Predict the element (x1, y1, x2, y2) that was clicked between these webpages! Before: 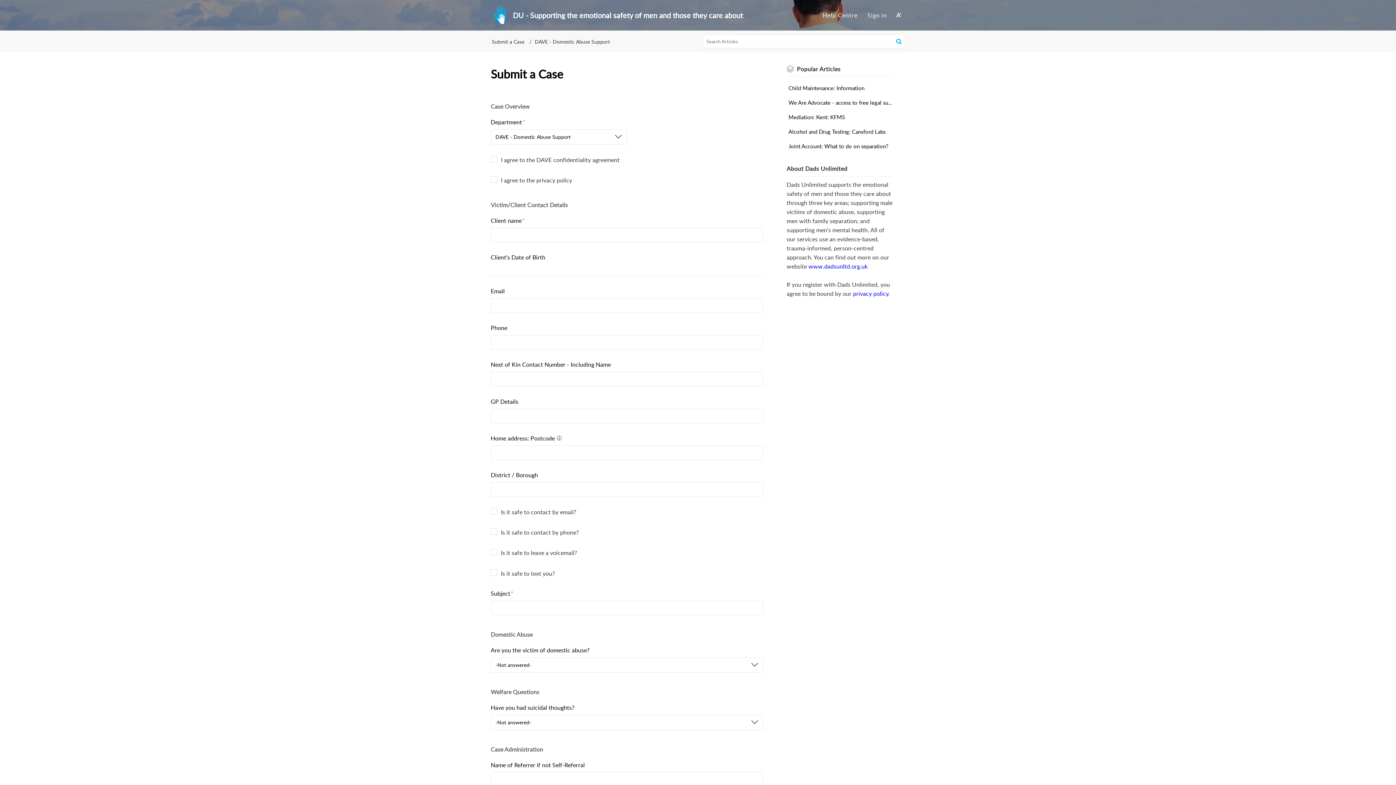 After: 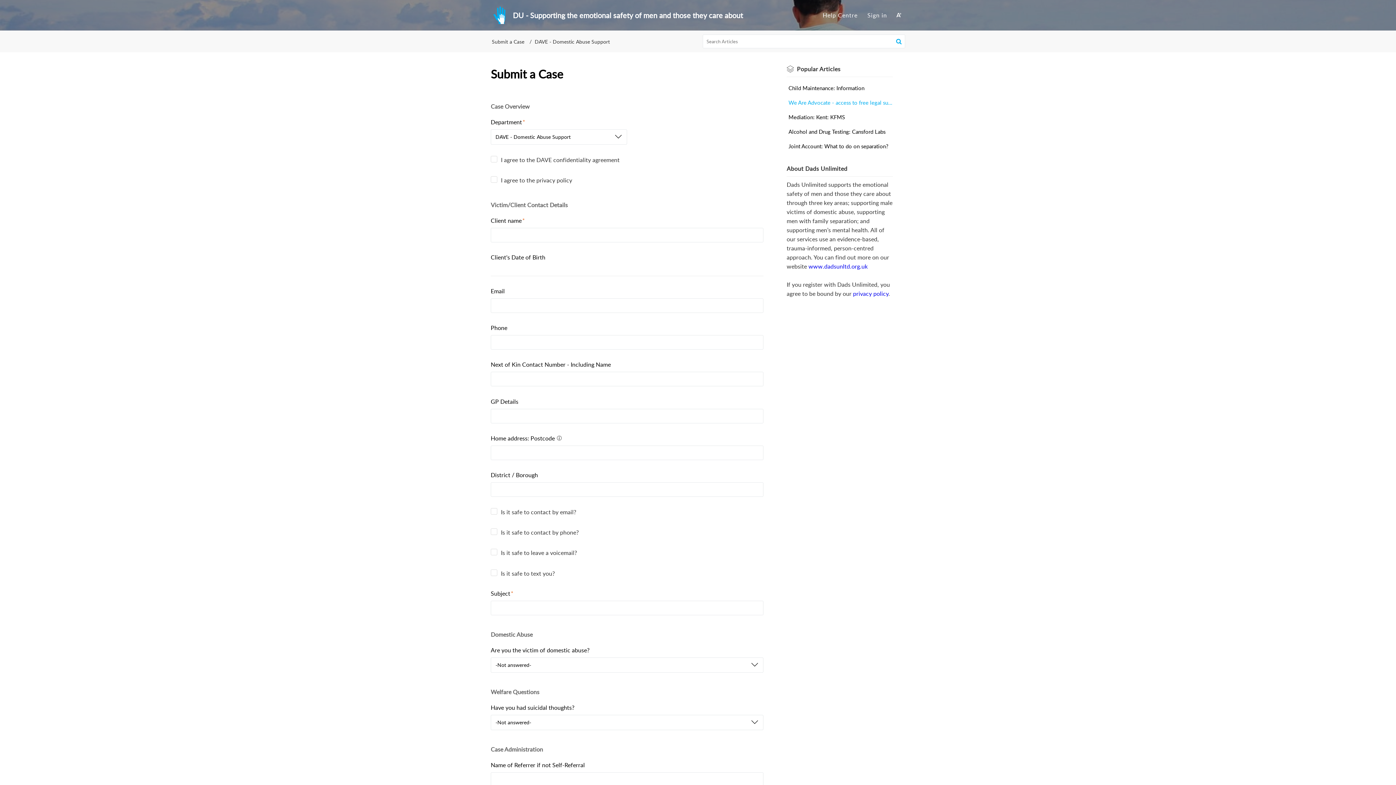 Action: label: We Are Advocate - access to free legal support bbox: (788, 98, 893, 106)